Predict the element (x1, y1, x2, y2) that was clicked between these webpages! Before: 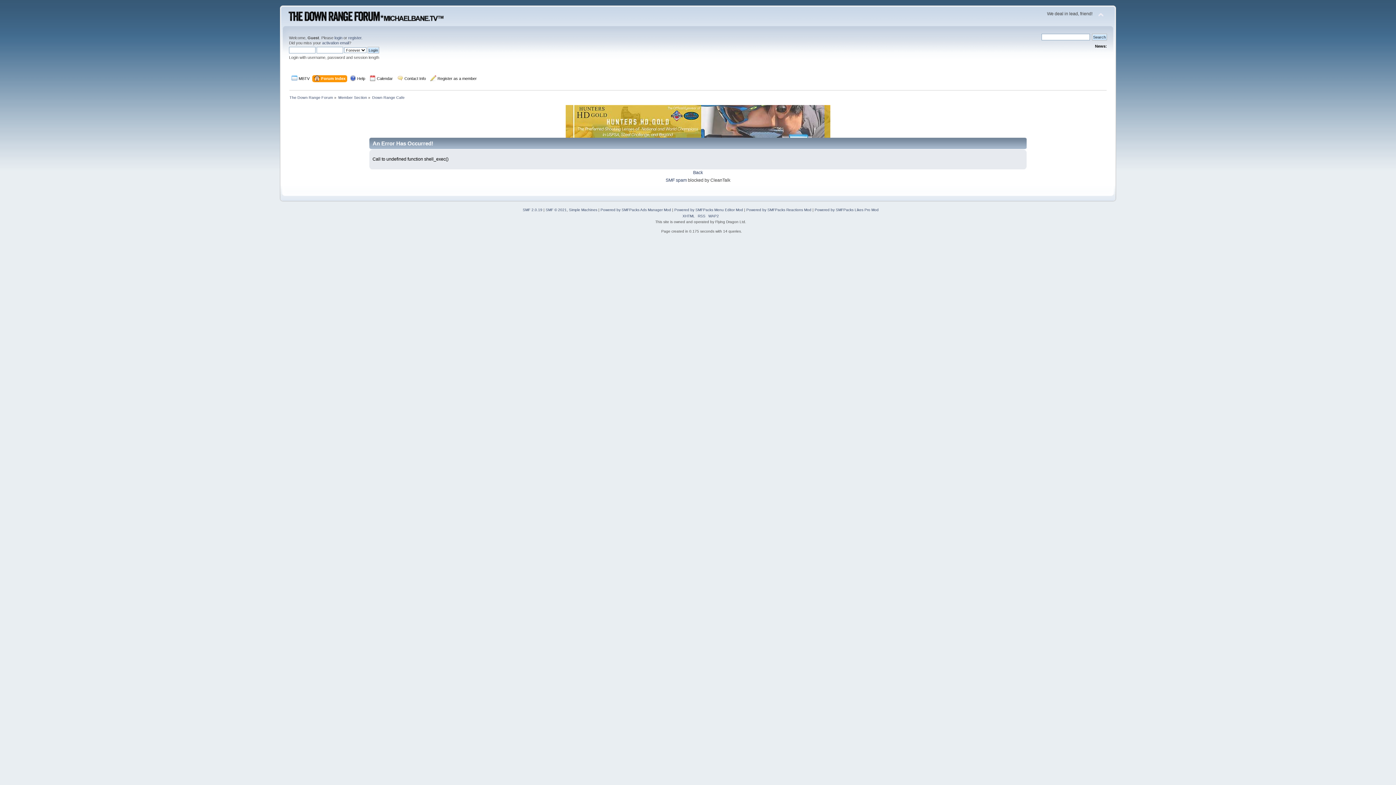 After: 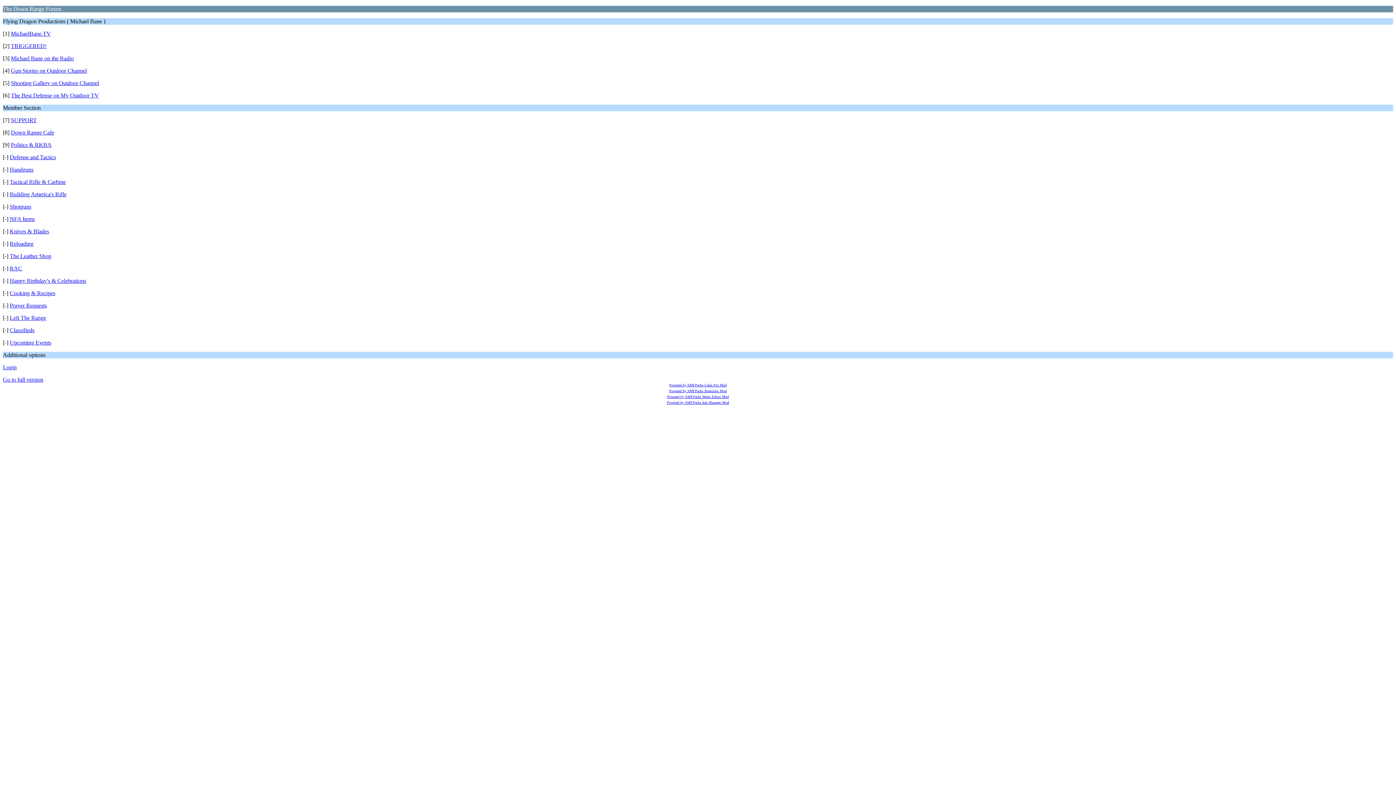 Action: bbox: (708, 214, 719, 218) label: WAP2